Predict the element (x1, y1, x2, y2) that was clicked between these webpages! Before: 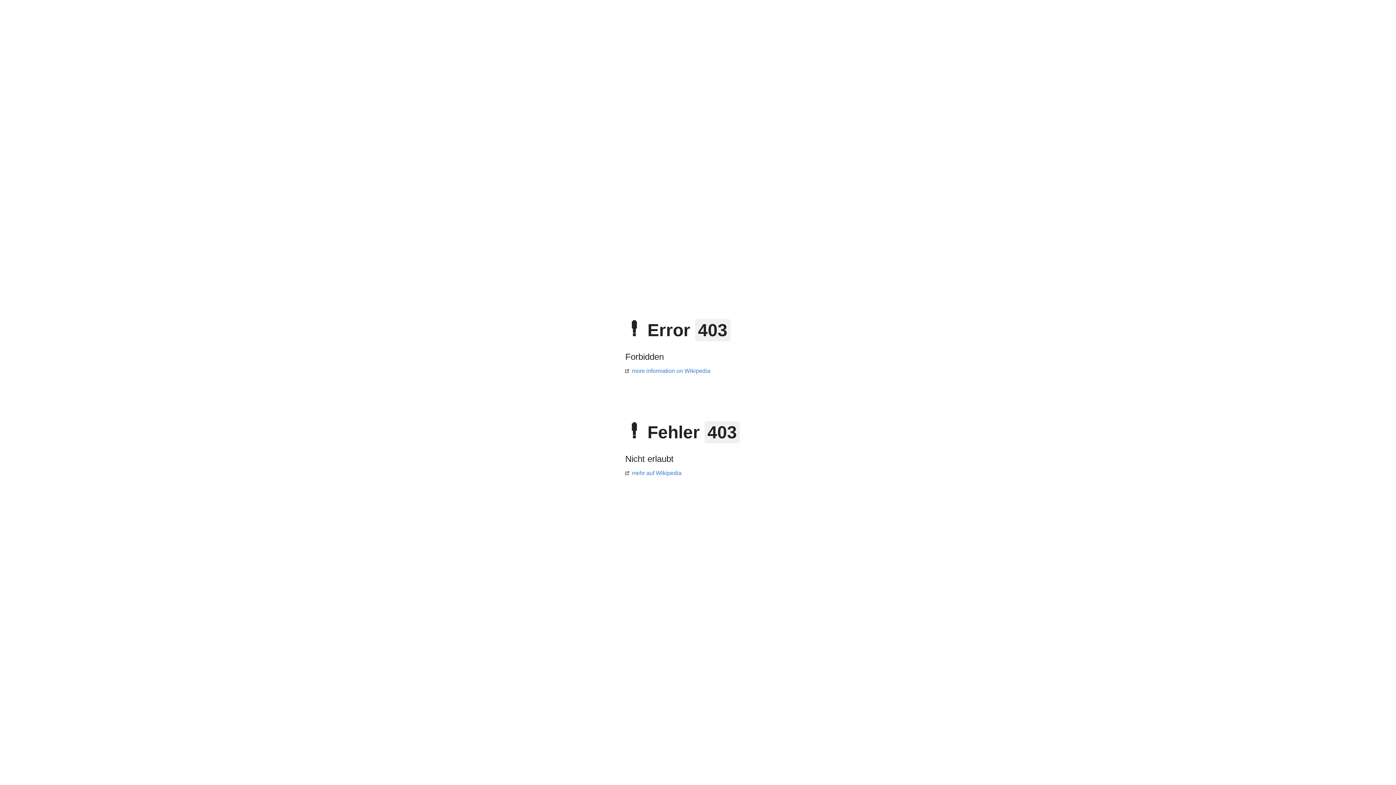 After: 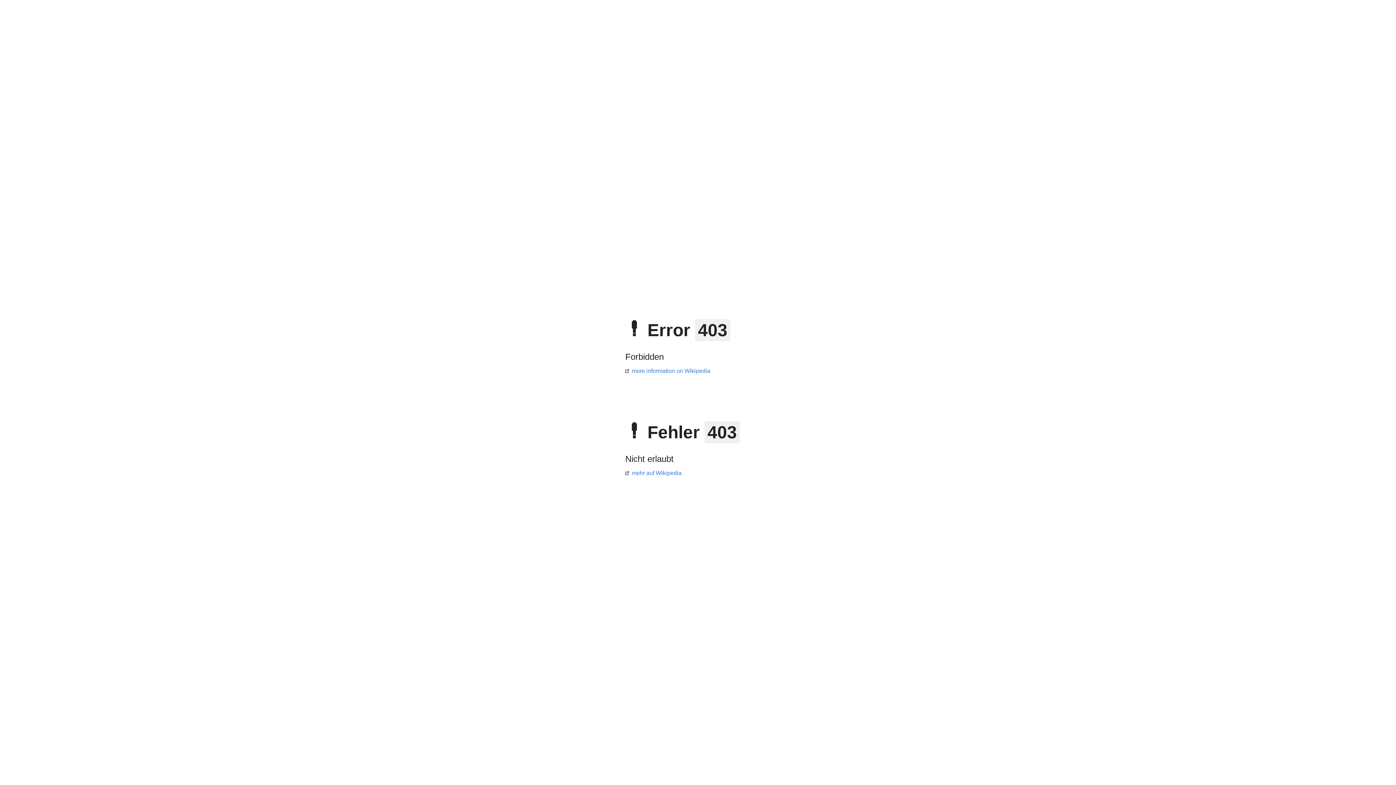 Action: label: mehr auf Wikipedia bbox: (625, 470, 681, 476)